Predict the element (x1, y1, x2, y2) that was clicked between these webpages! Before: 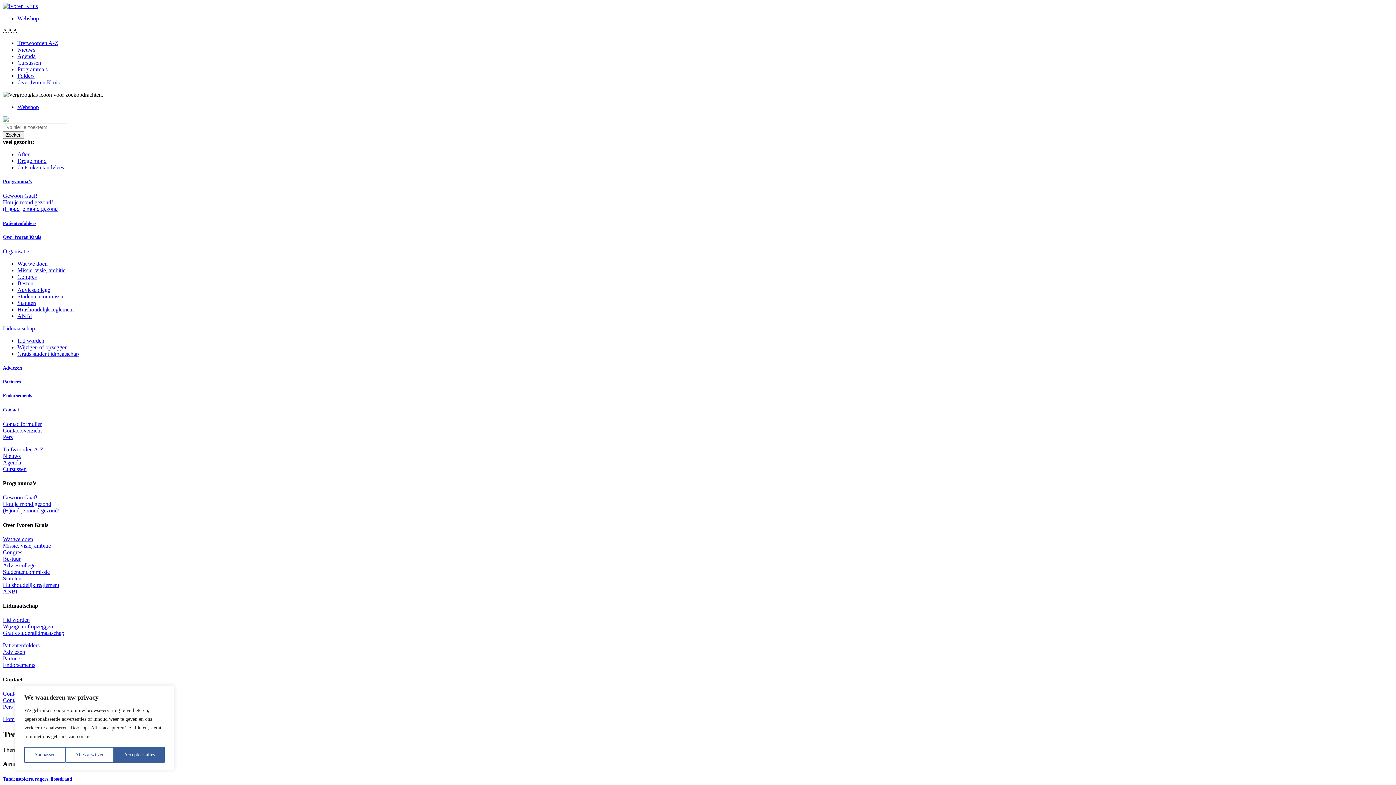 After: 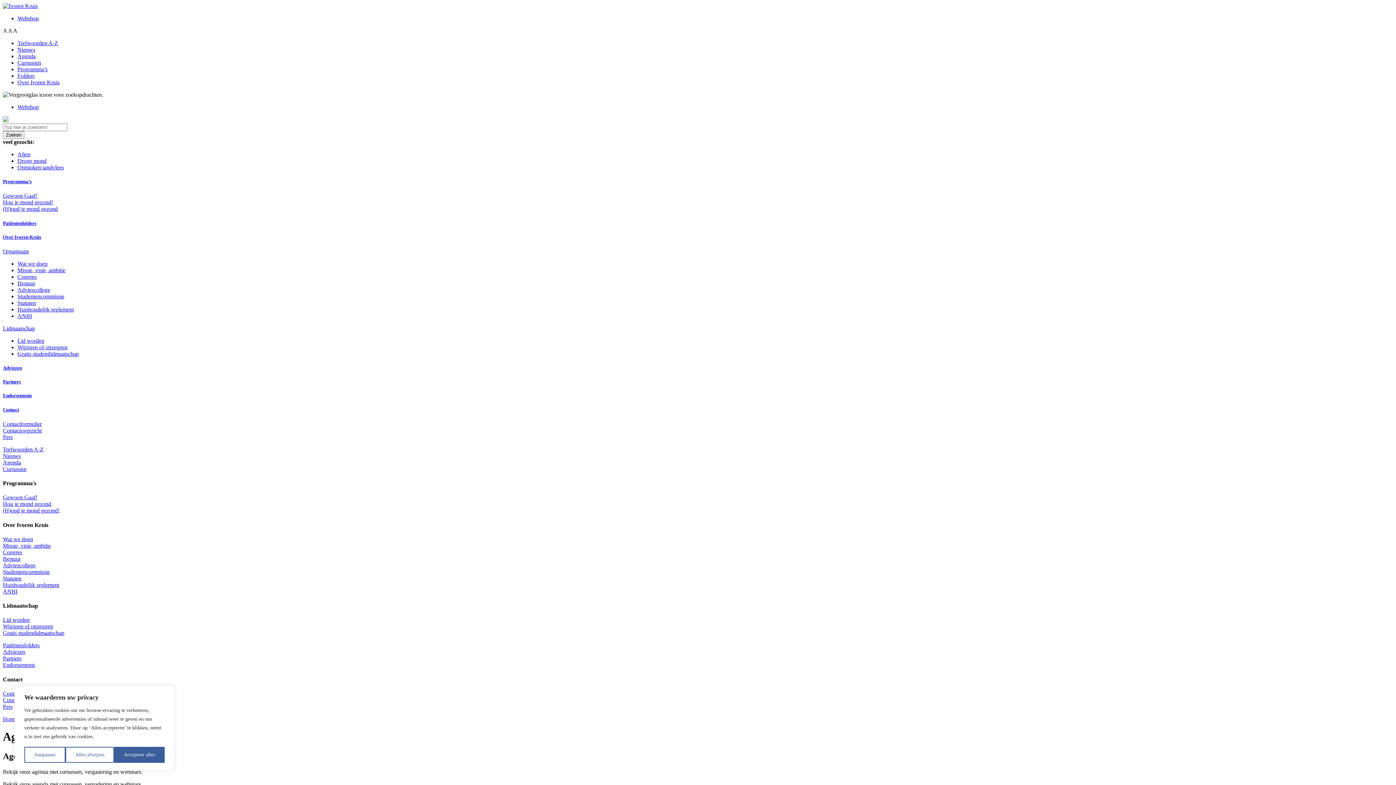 Action: label: Agenda bbox: (17, 53, 35, 59)